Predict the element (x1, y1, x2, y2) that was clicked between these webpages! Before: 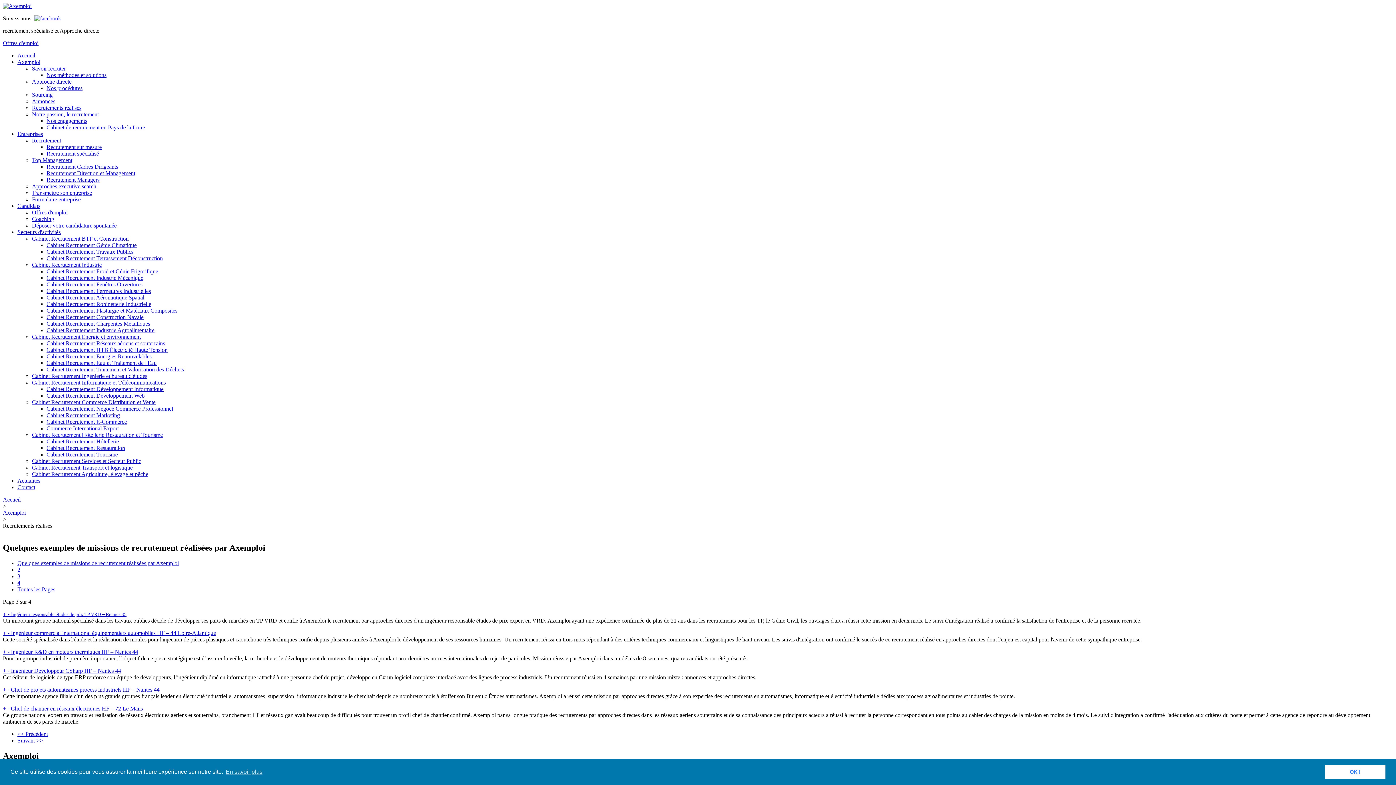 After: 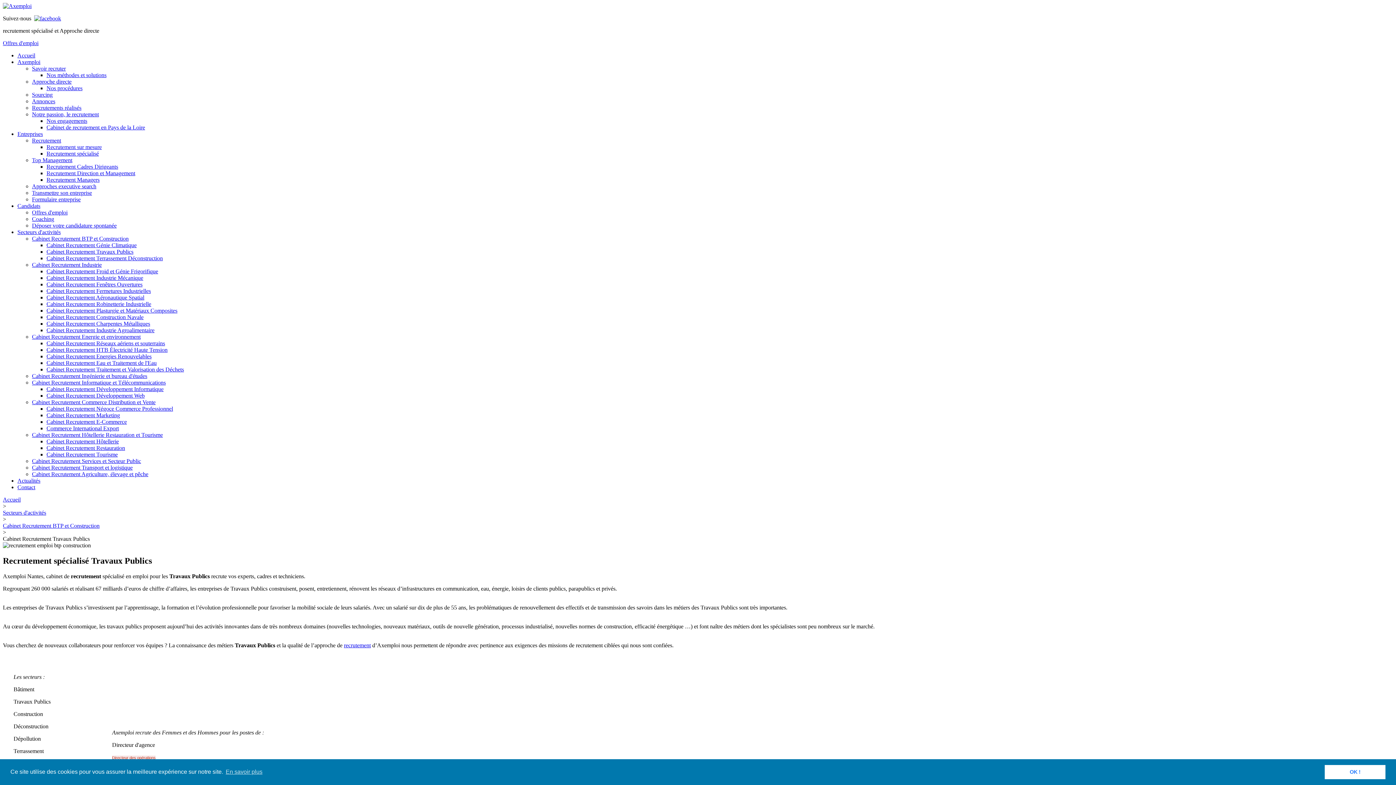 Action: bbox: (46, 248, 133, 254) label: Cabinet Recrutement Travaux Publics